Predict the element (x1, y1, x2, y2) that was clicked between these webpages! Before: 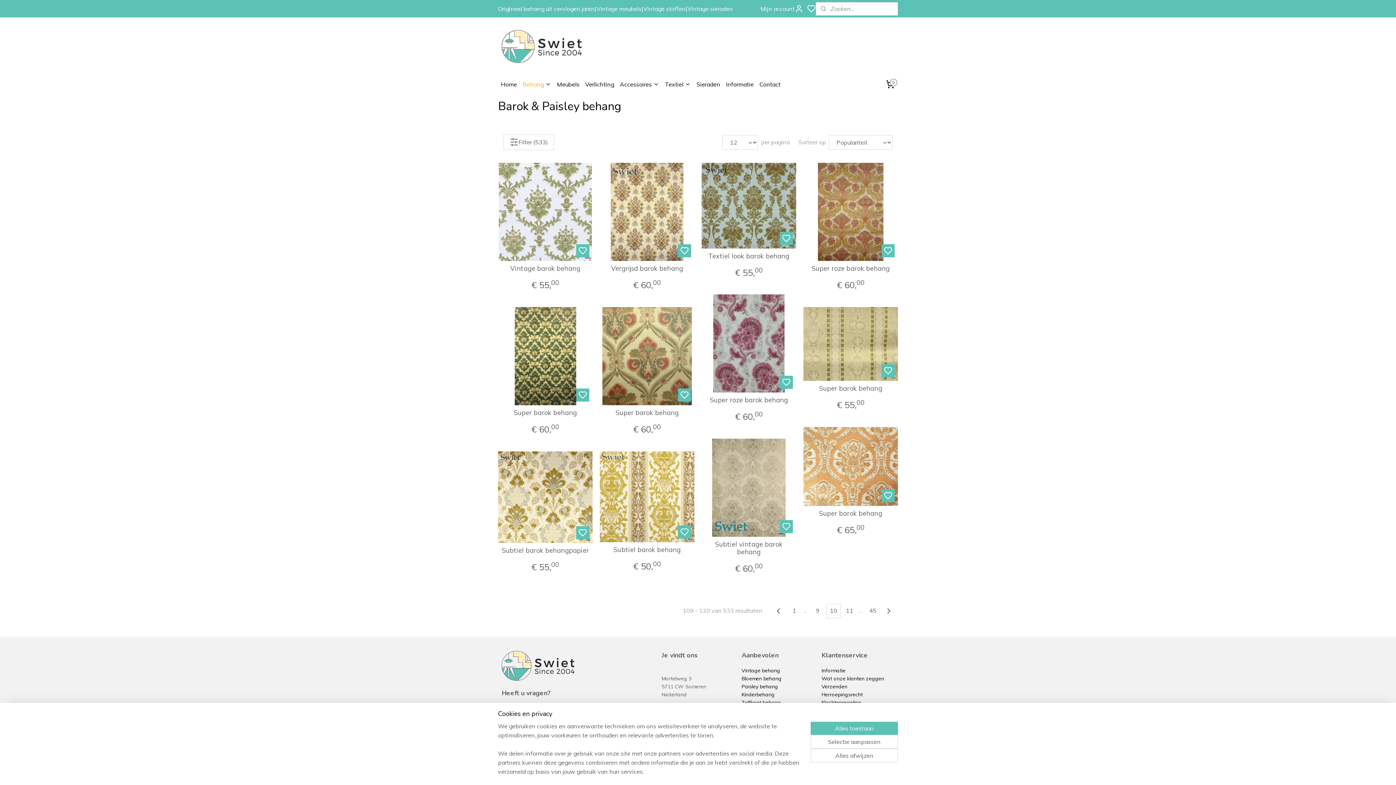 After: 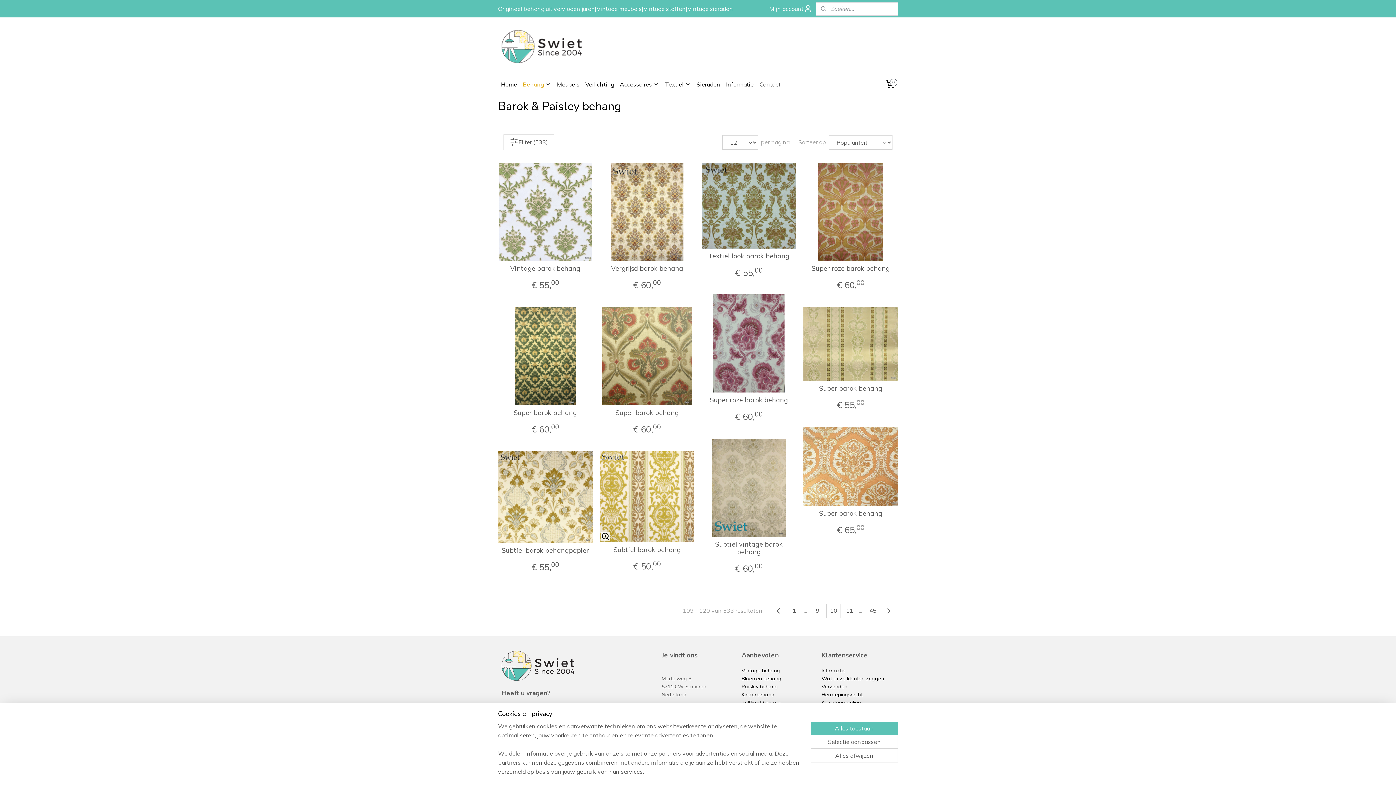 Action: bbox: (678, 525, 691, 539)